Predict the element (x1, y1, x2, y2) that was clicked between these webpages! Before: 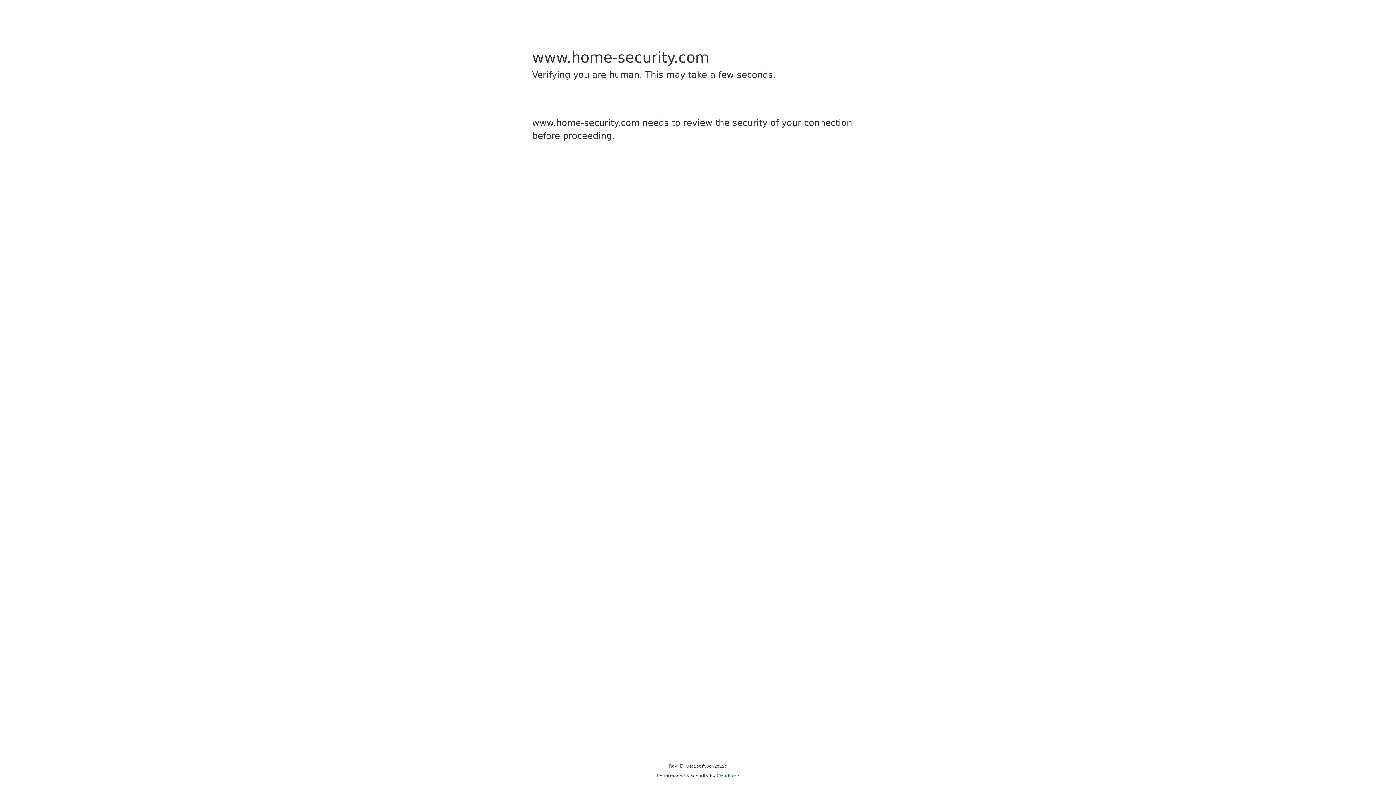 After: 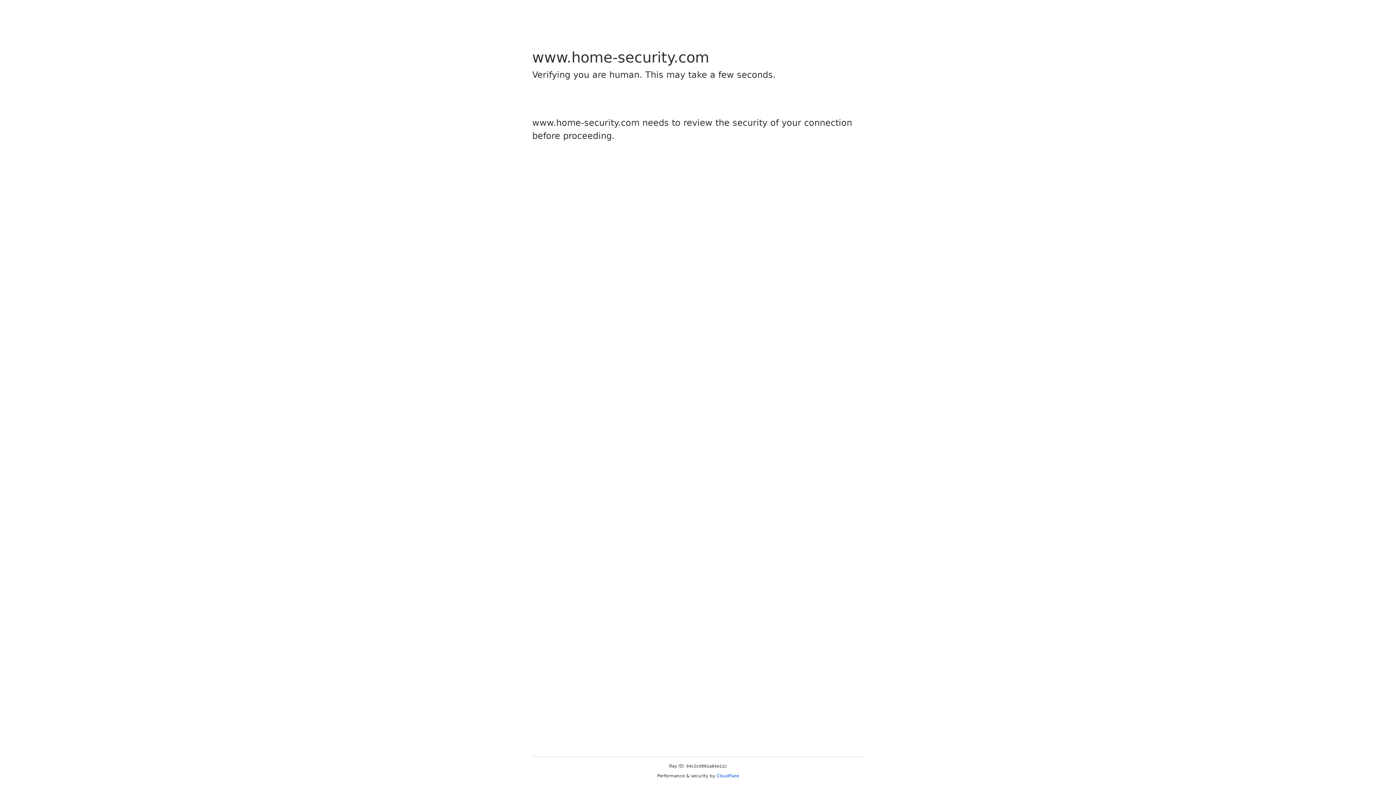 Action: bbox: (716, 773, 739, 778) label: Cloudflare